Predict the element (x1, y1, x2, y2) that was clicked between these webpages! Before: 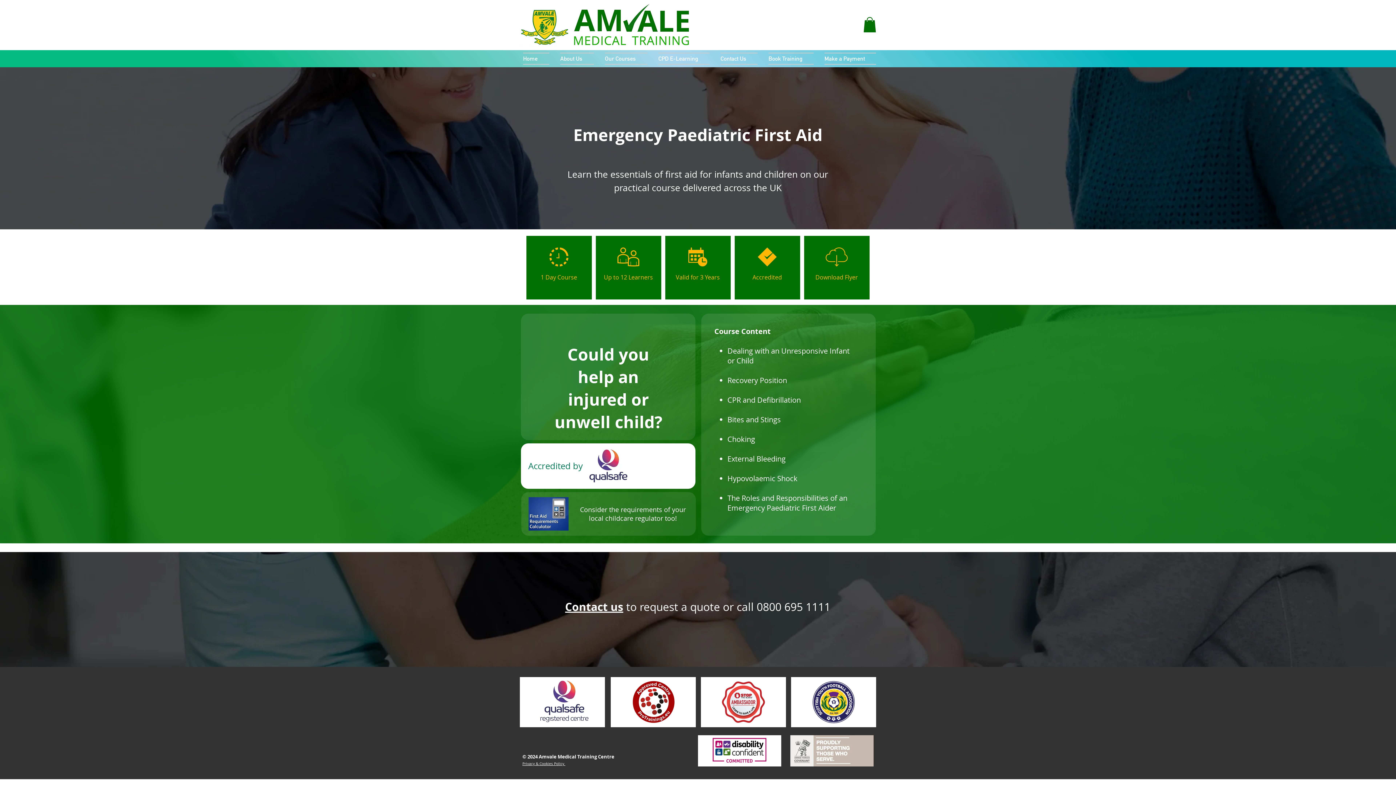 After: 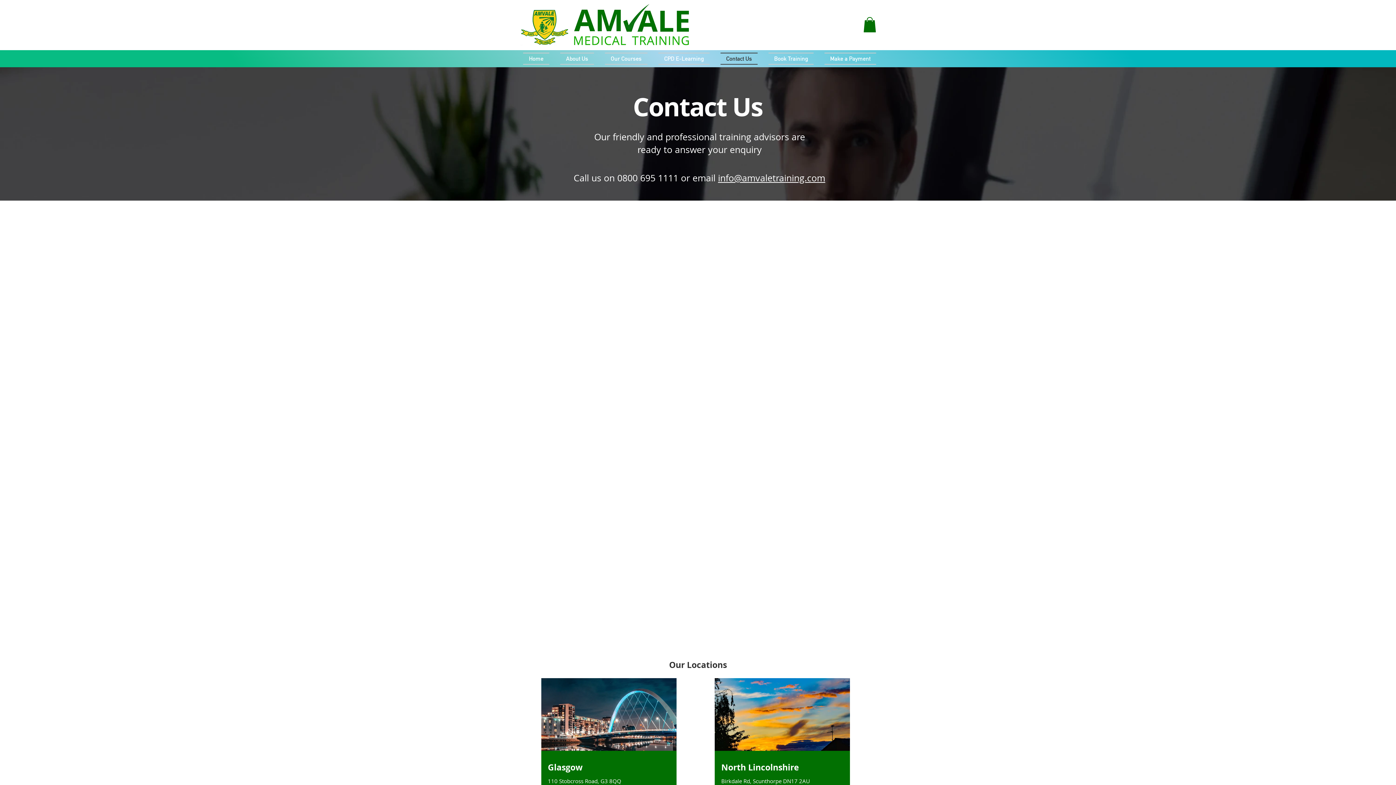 Action: label: Contact Us bbox: (715, 52, 763, 64)